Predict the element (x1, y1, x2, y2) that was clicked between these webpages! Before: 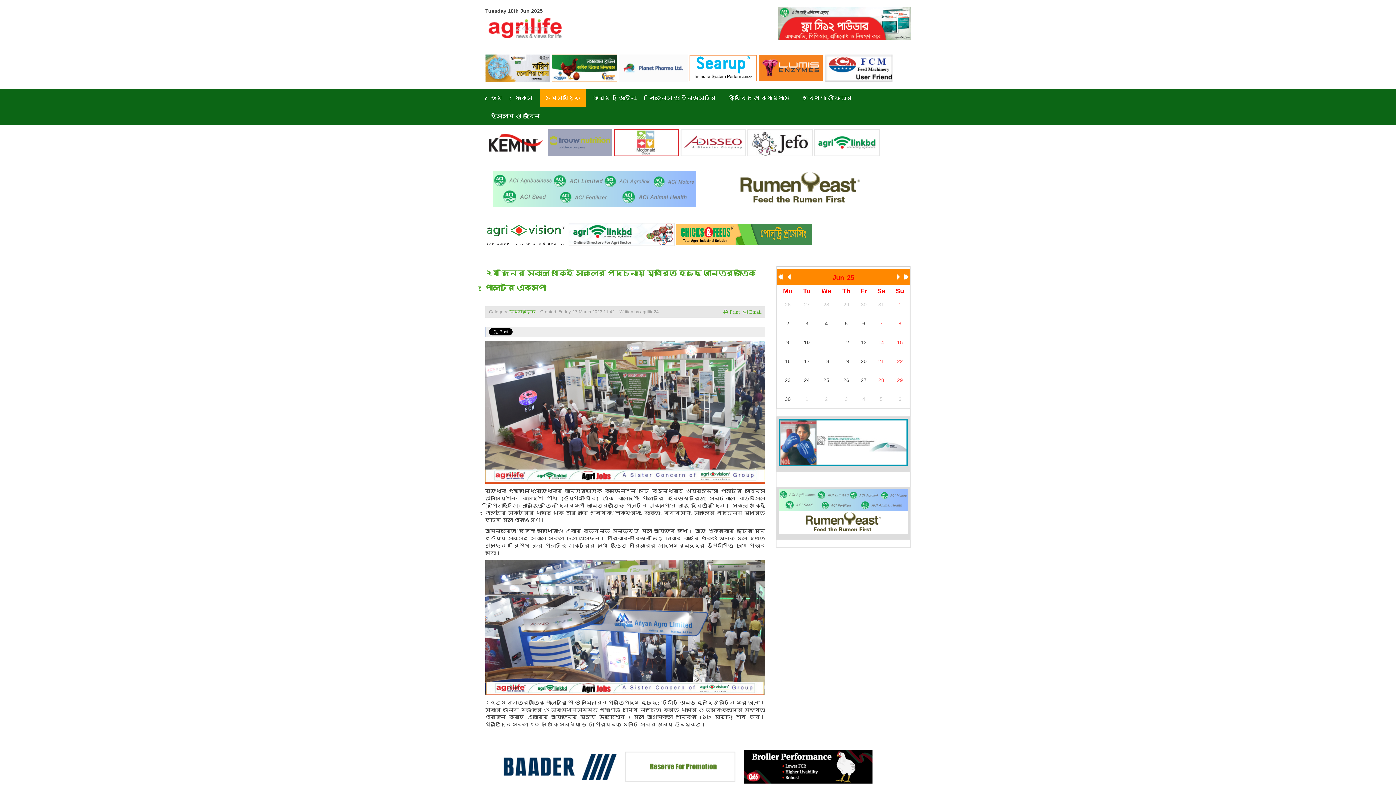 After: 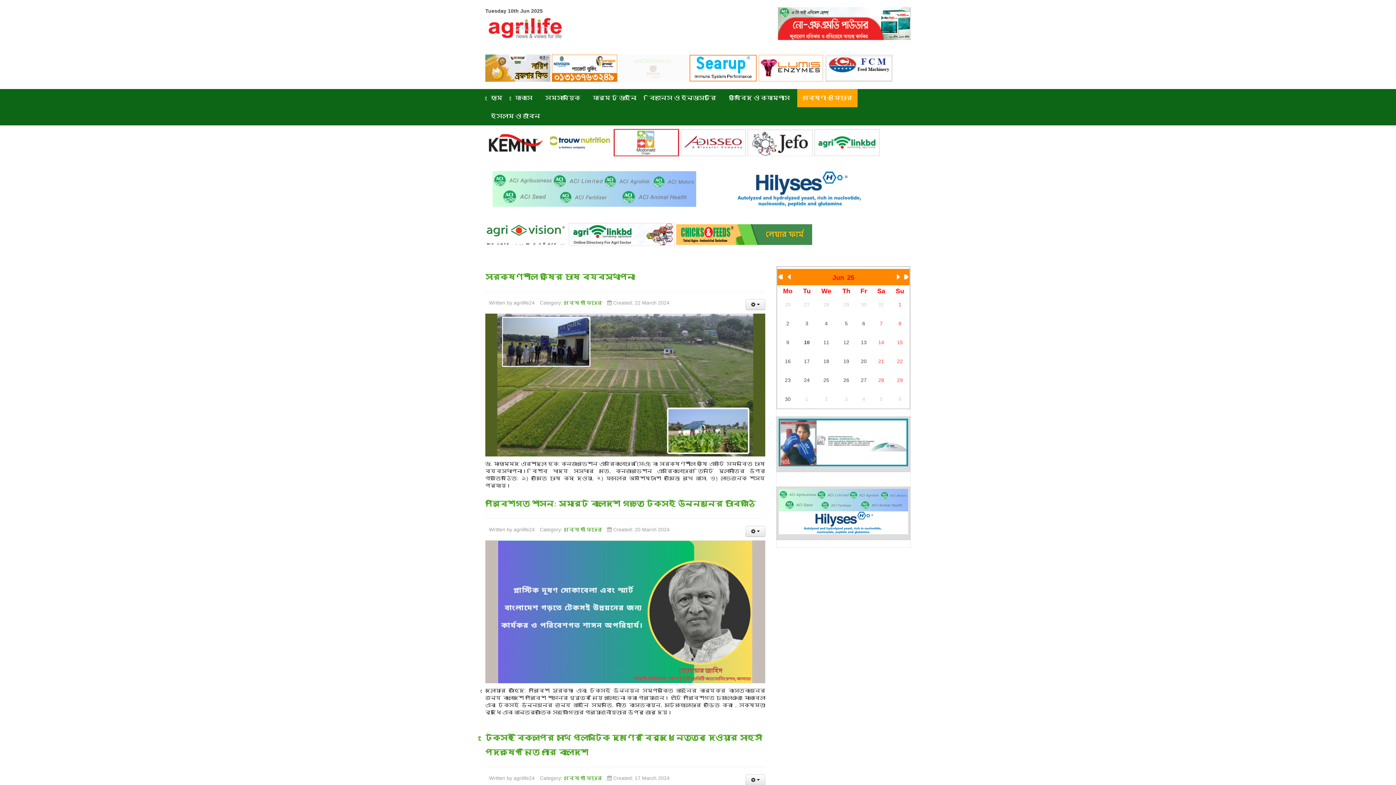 Action: label: গবেষণা ও ফিচার bbox: (797, 89, 857, 107)